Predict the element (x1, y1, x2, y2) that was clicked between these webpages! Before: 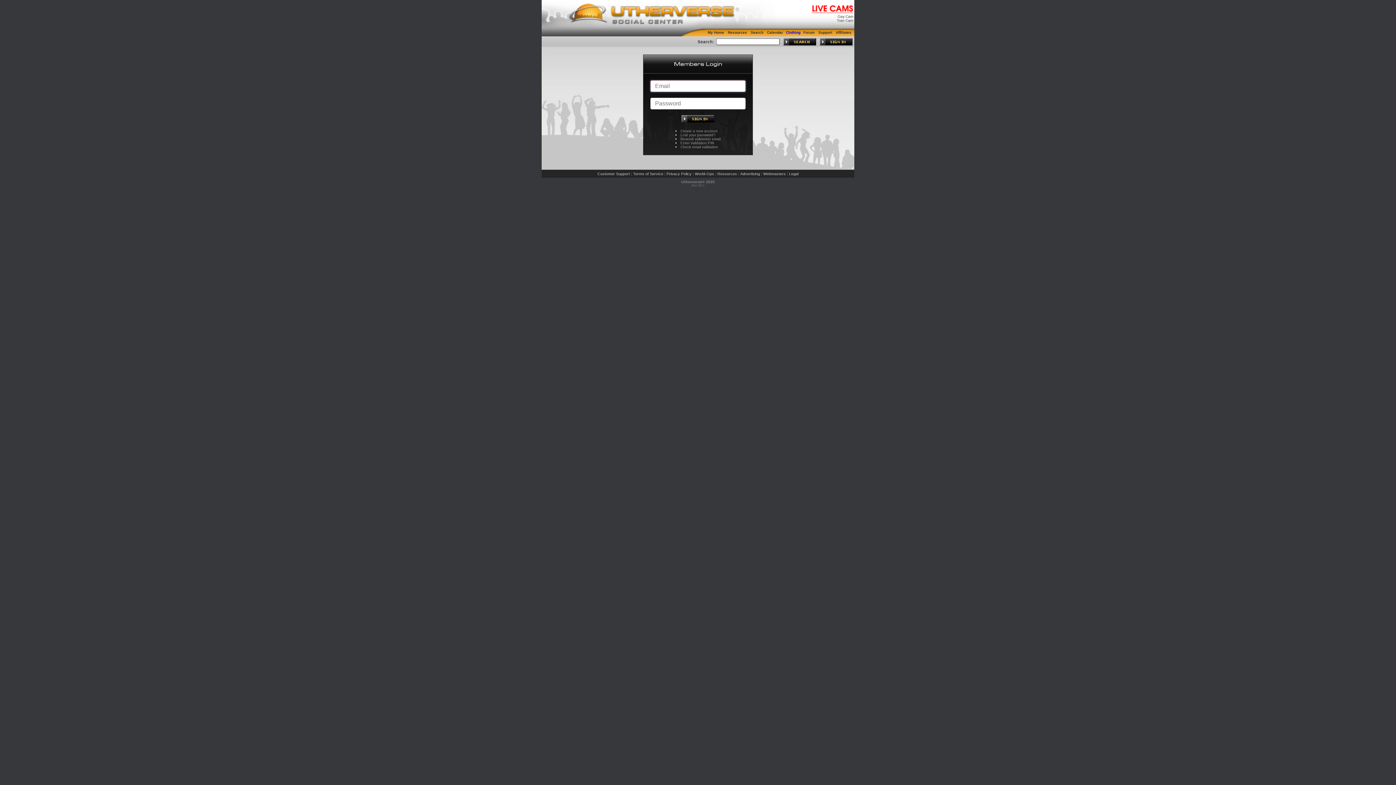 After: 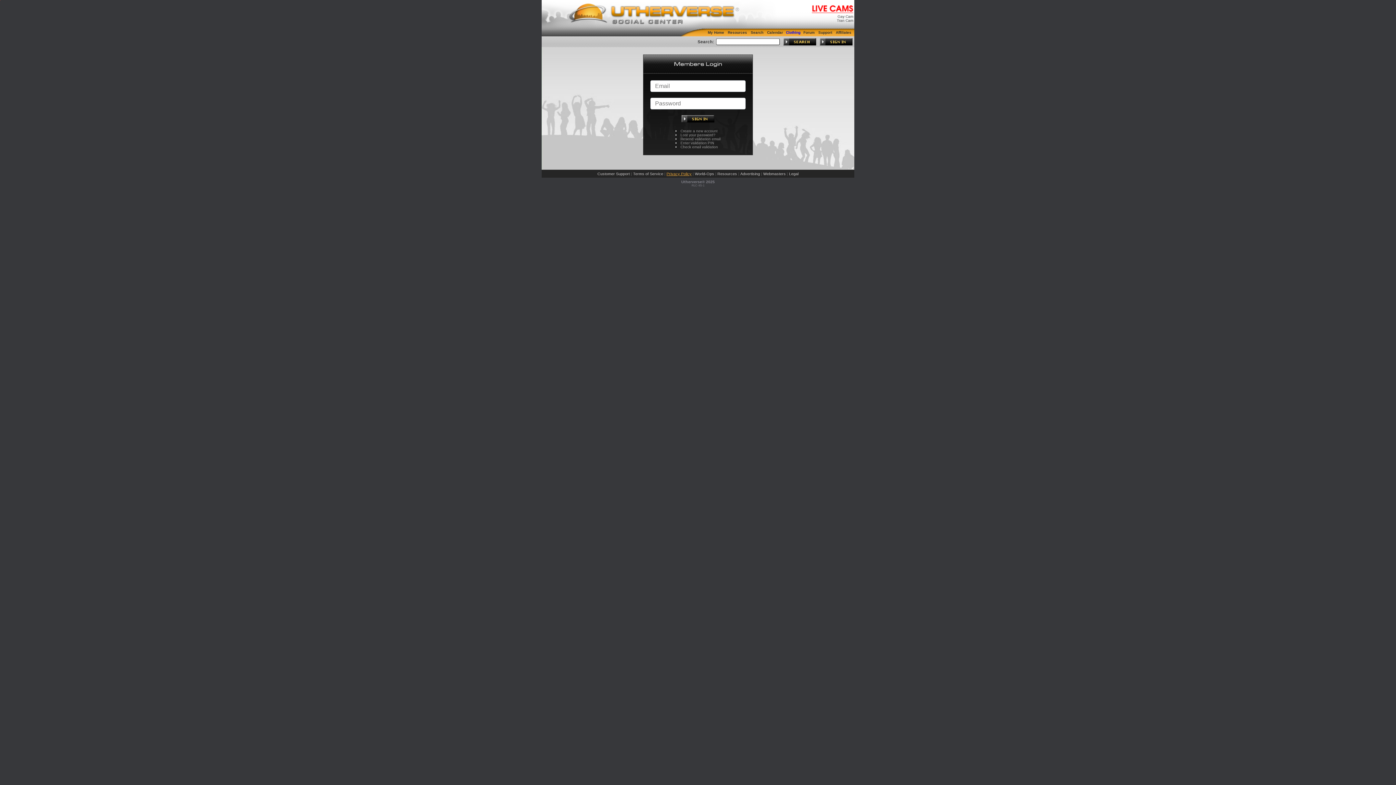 Action: bbox: (666, 171, 691, 176) label: Privacy Policy